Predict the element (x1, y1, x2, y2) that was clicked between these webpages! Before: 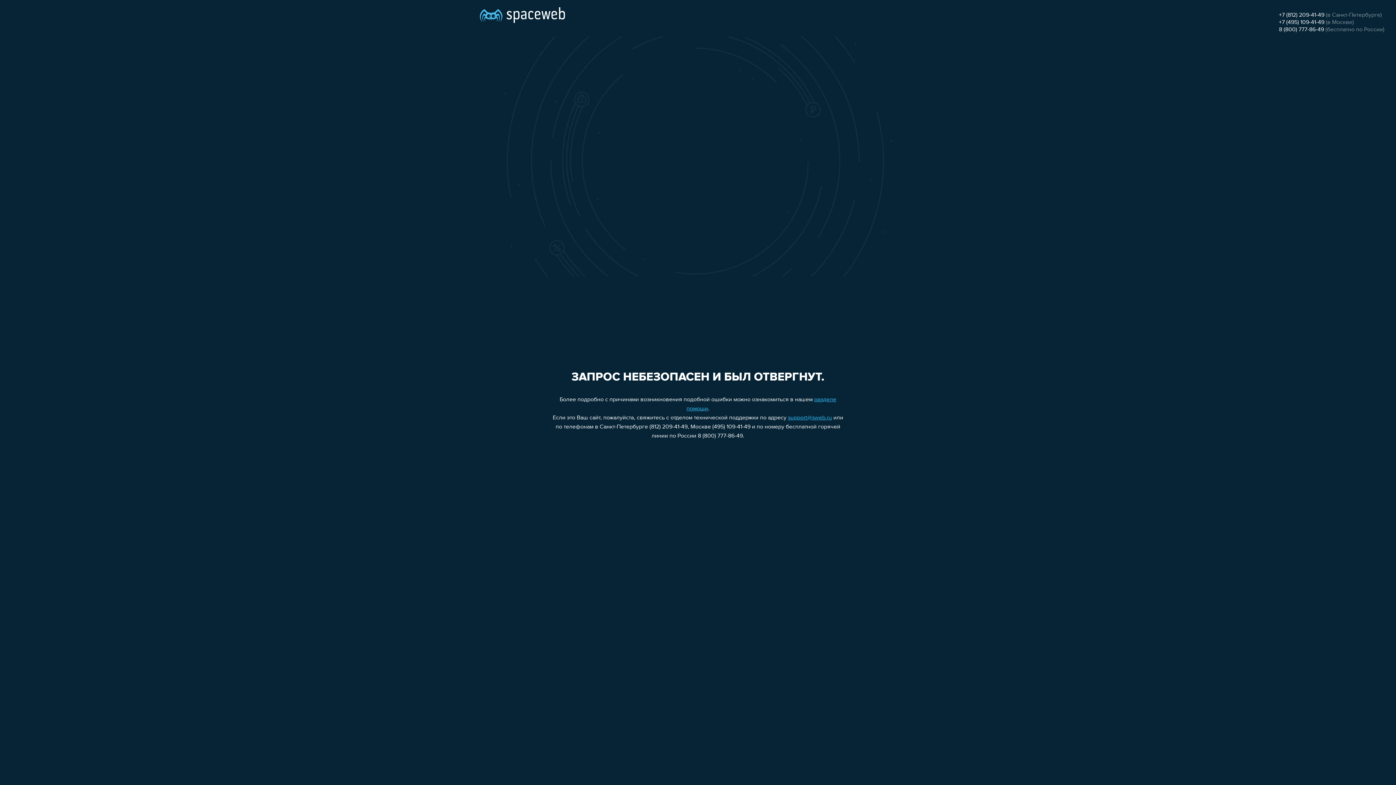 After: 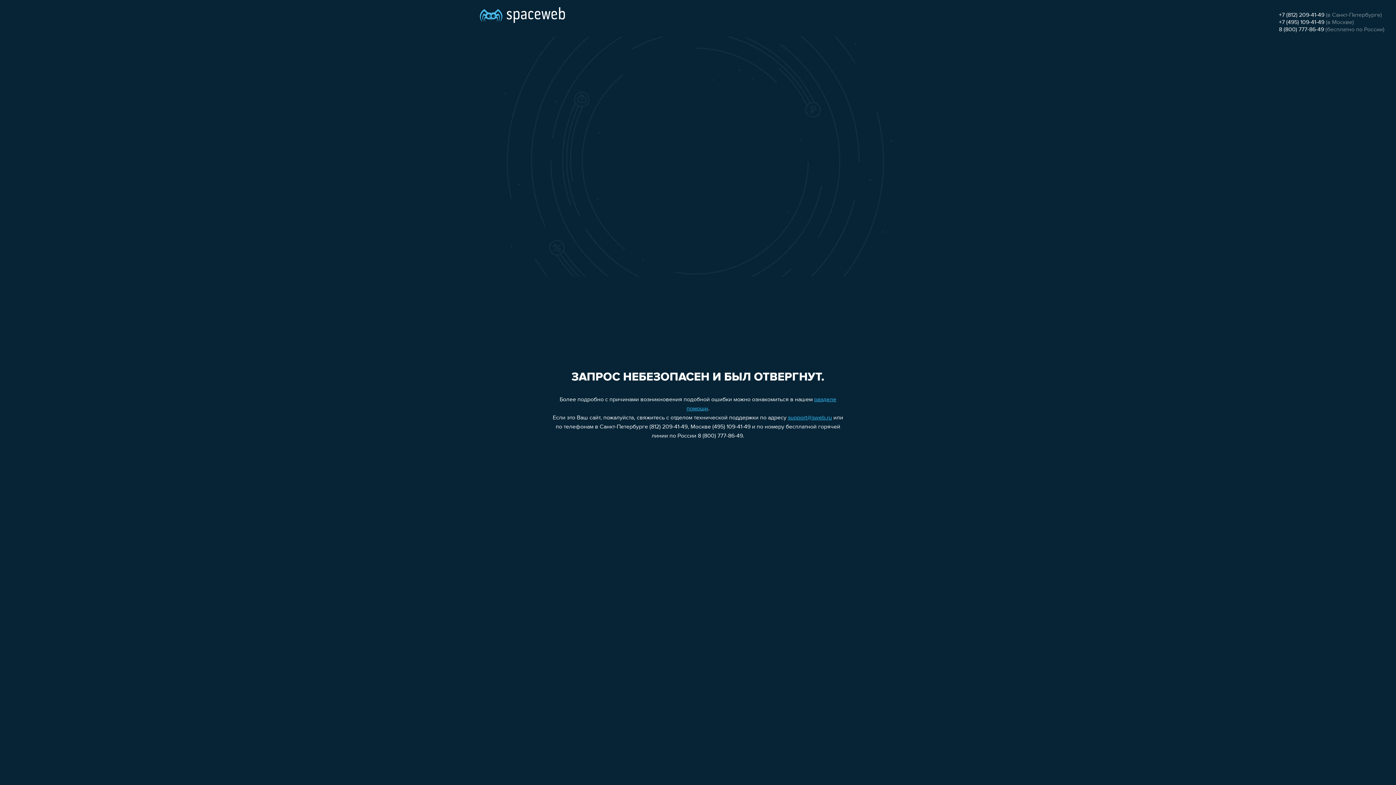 Action: bbox: (1279, 12, 1324, 18) label: +7 (812) 209-41-49